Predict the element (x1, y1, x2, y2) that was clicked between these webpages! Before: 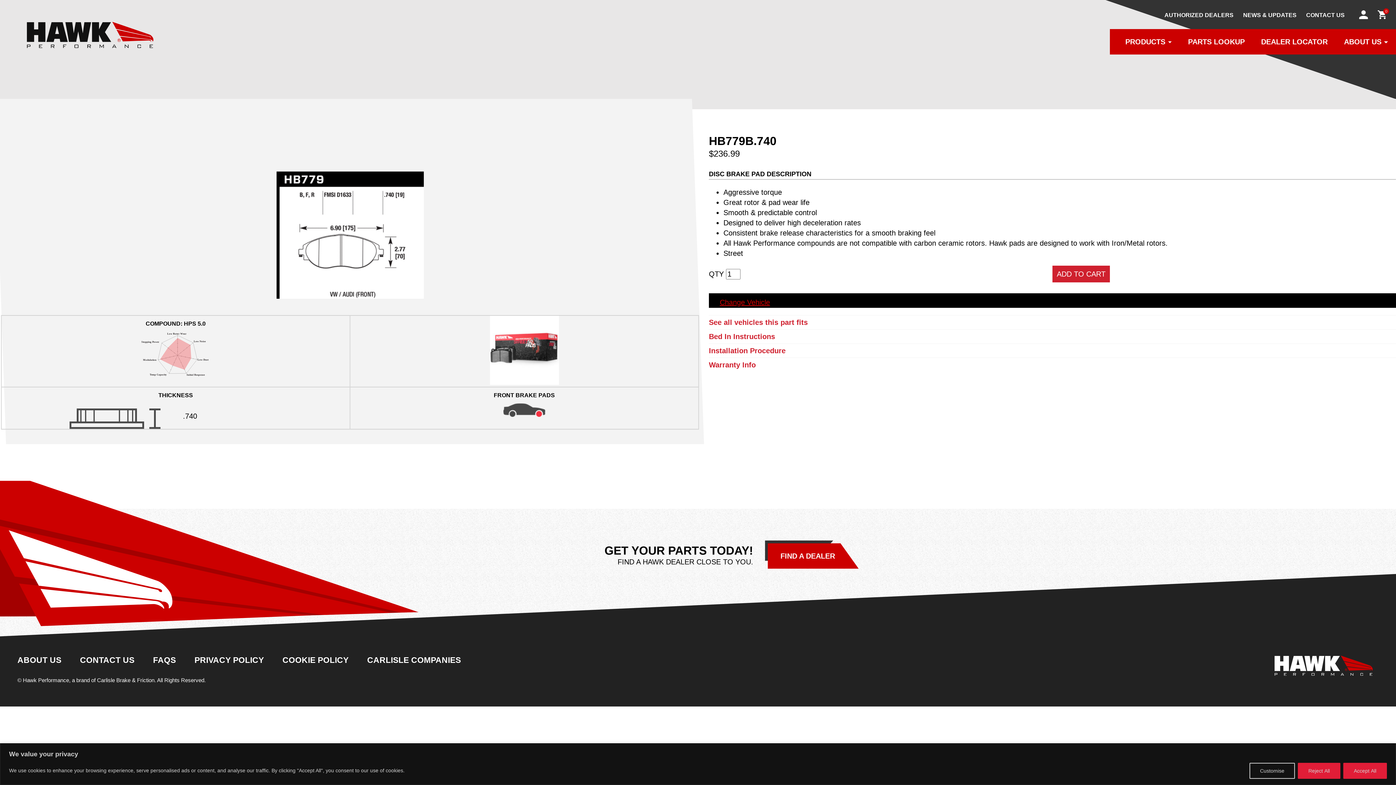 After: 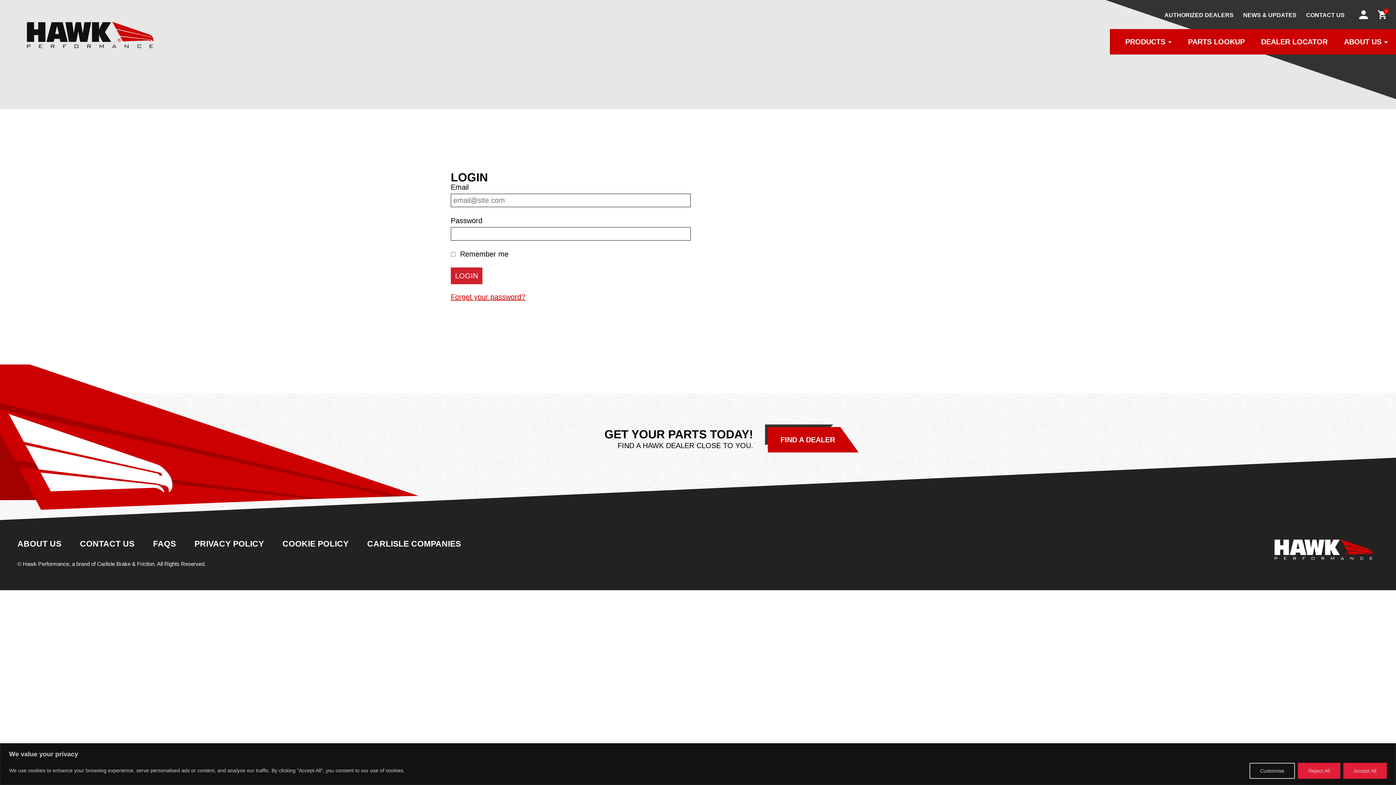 Action: bbox: (1355, 7, 1372, 23)